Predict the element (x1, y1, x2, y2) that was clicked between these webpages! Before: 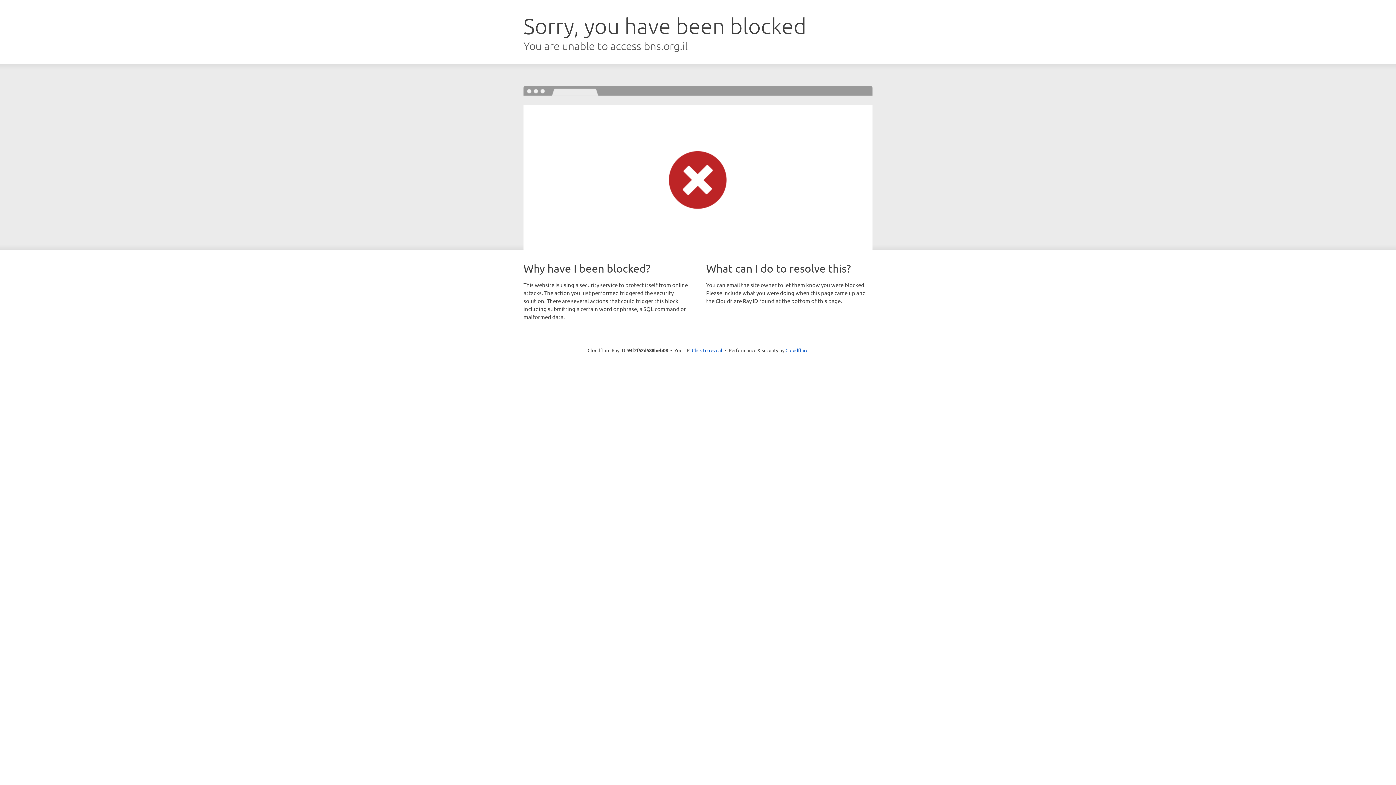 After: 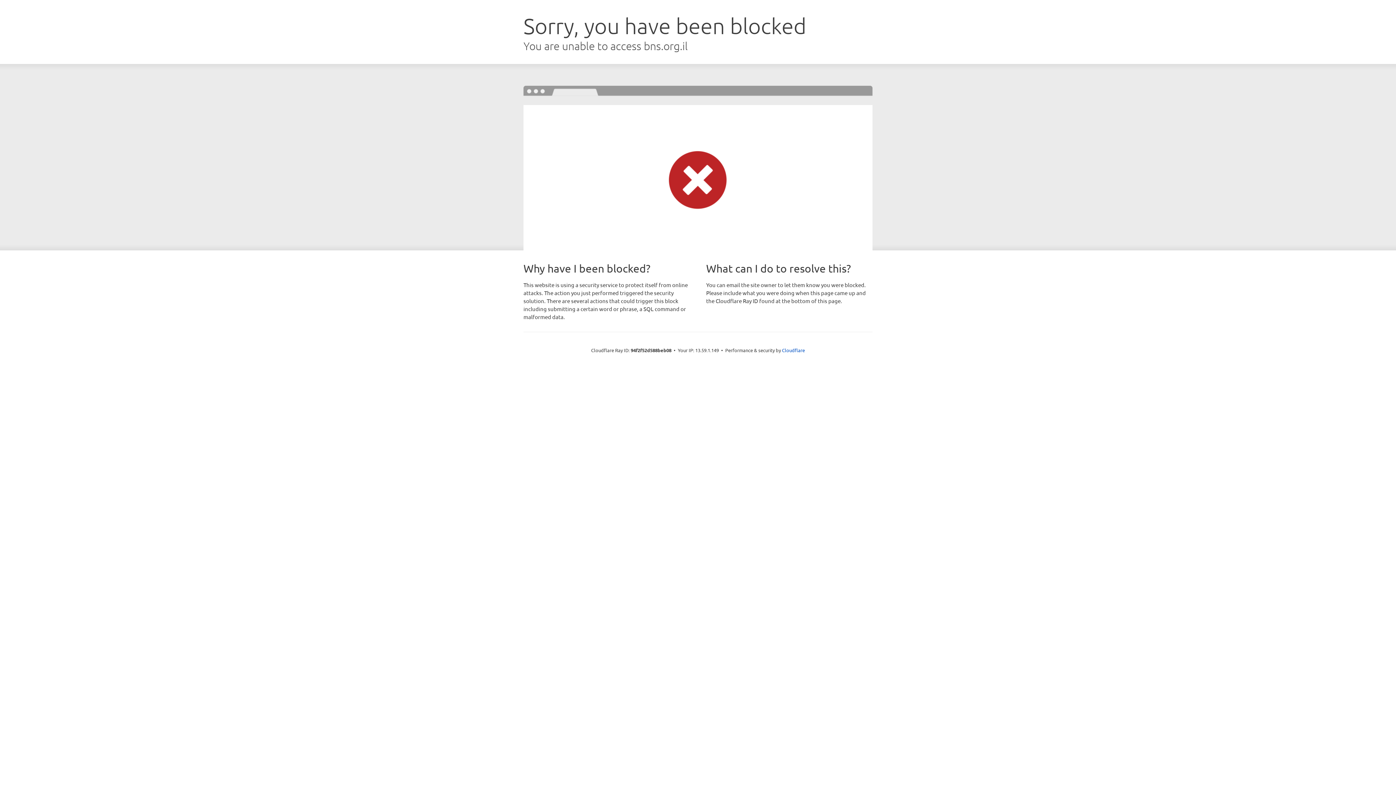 Action: label: Click to reveal bbox: (692, 346, 722, 353)